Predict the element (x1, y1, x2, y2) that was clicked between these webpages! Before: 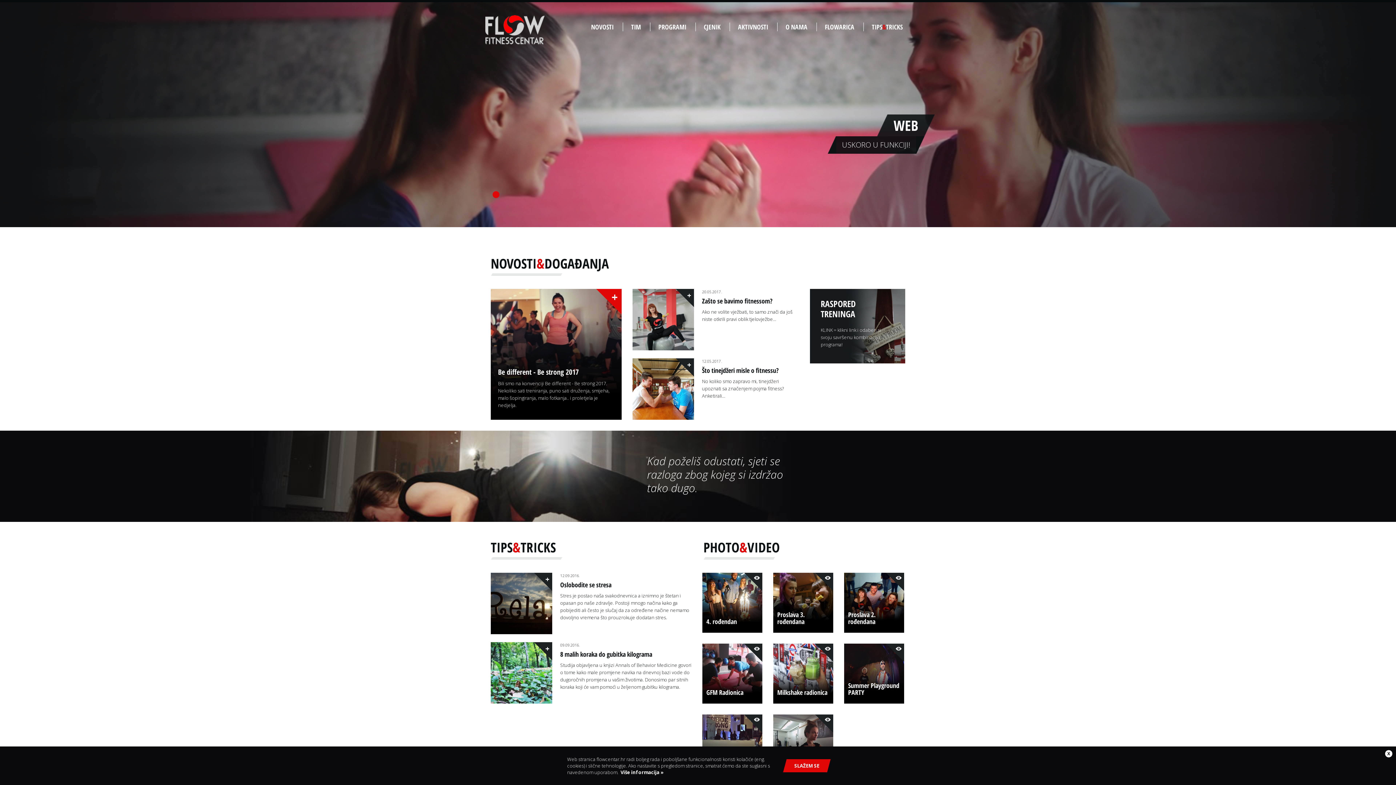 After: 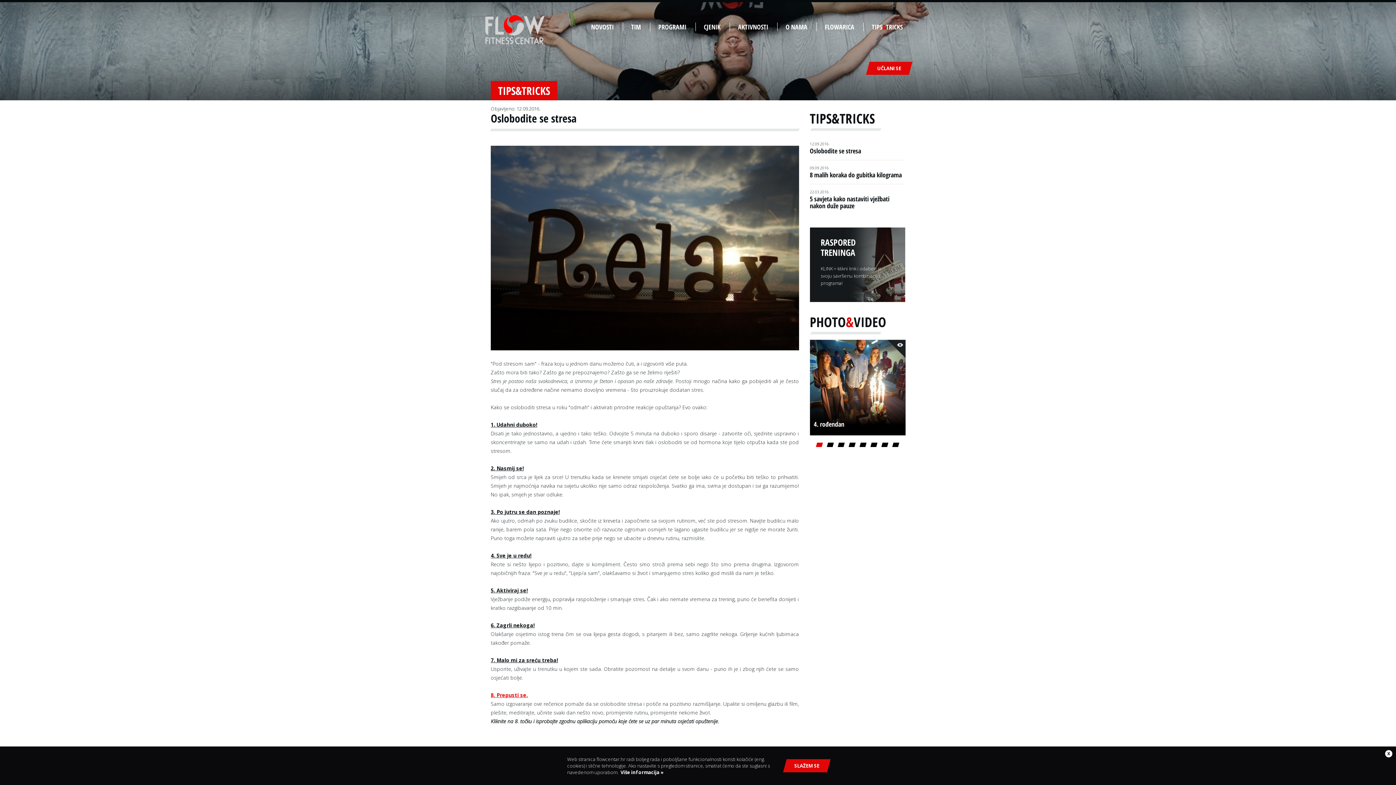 Action: bbox: (490, 573, 692, 625) label: 12.09.2016.
Oslobodite se stresa

Stres je postao naša svakodnevnica a iznimno je štetan i opasan po naše zdravlje. Postoji mnogo načina kako ga pobijediti ali često je slučaj da za određene načine nemamo dovoljno vremena što prouzrokuje dodatan stres.